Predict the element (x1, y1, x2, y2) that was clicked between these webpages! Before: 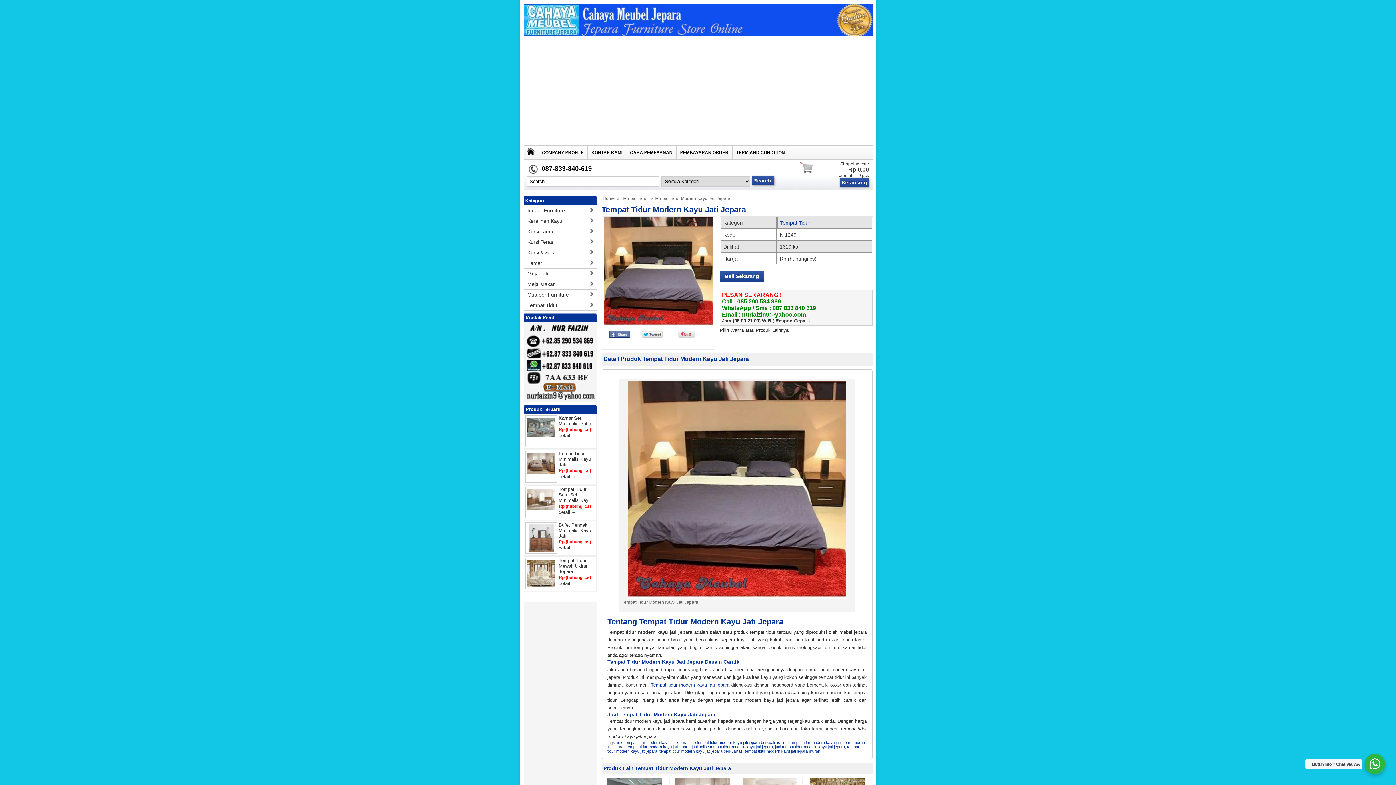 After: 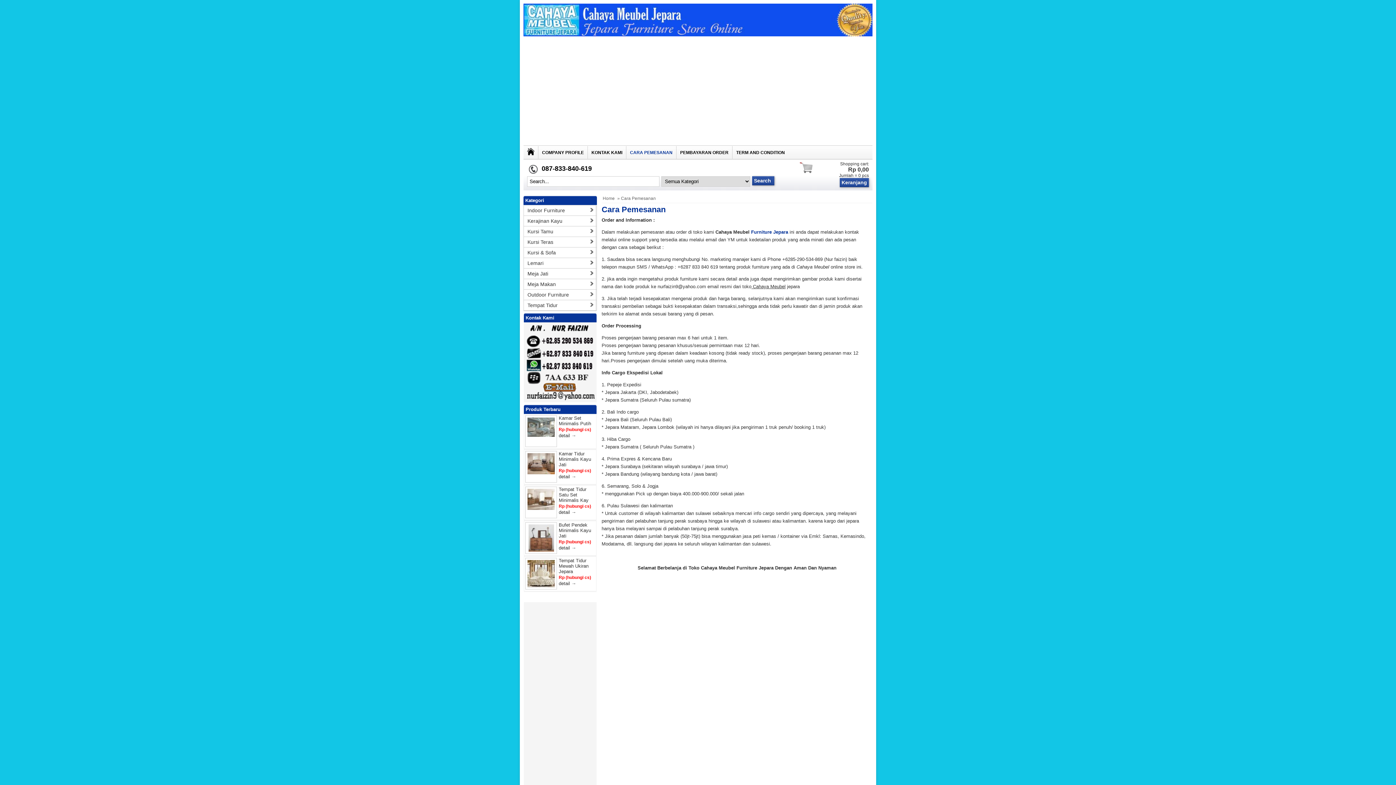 Action: label: CARA PEMESANAN bbox: (626, 146, 676, 158)